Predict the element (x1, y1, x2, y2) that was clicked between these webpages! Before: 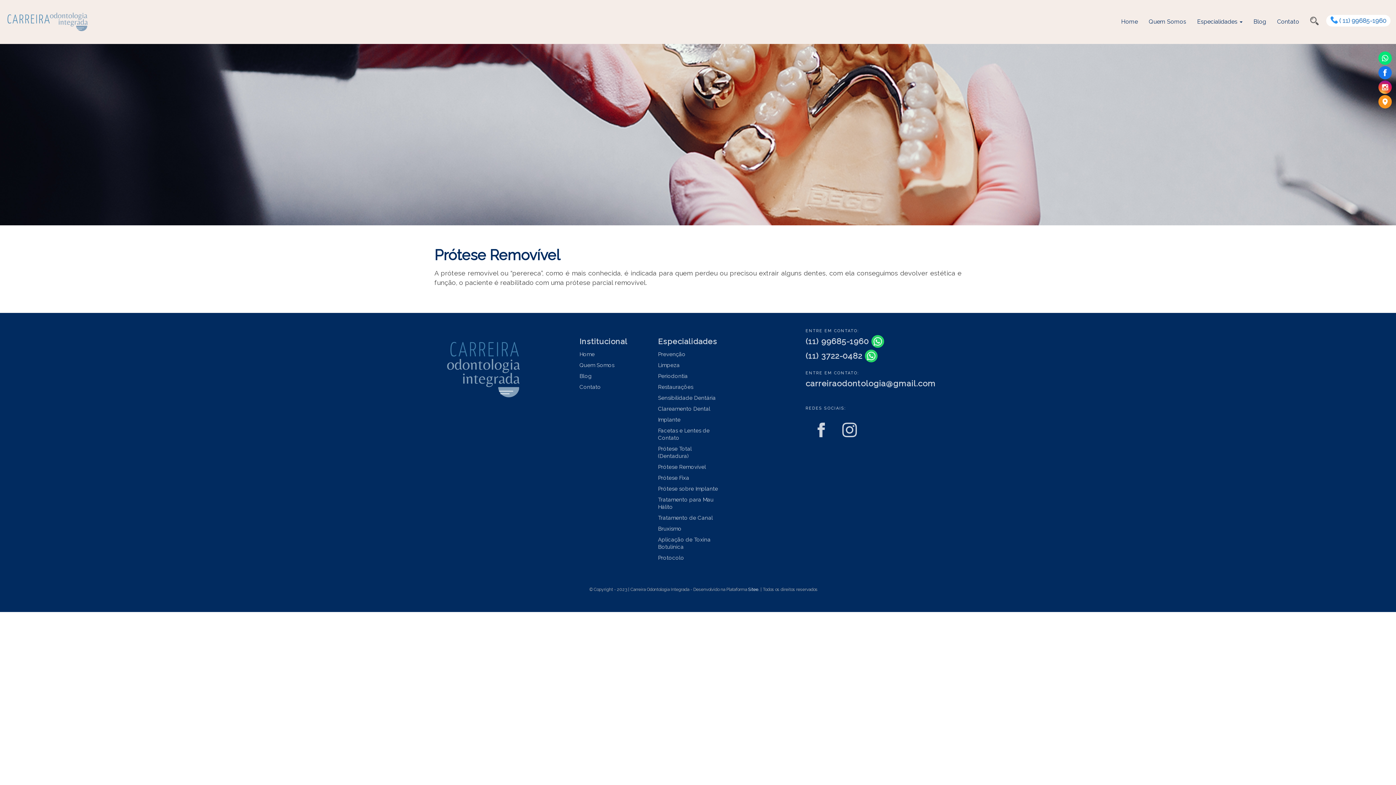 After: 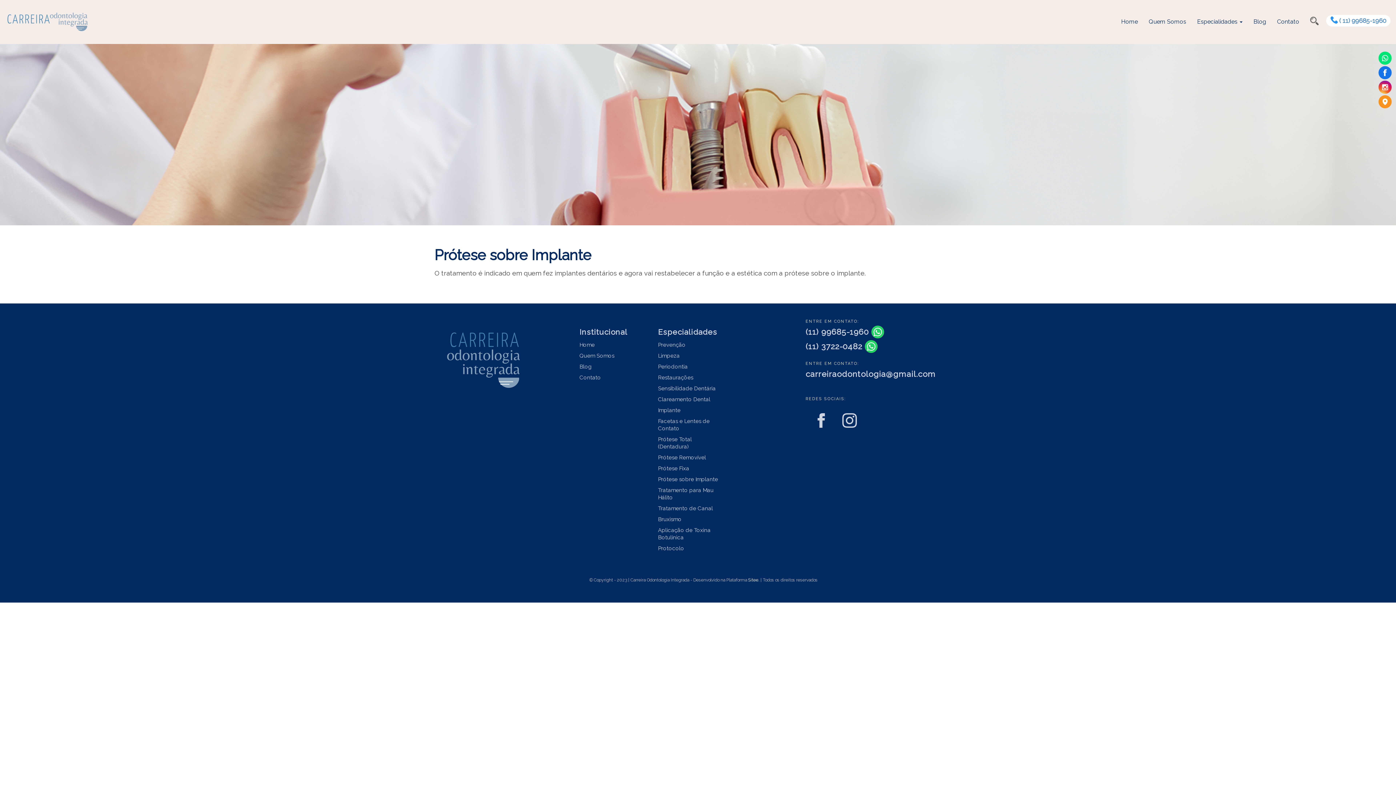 Action: bbox: (658, 485, 718, 492) label: Prótese sobre Implante